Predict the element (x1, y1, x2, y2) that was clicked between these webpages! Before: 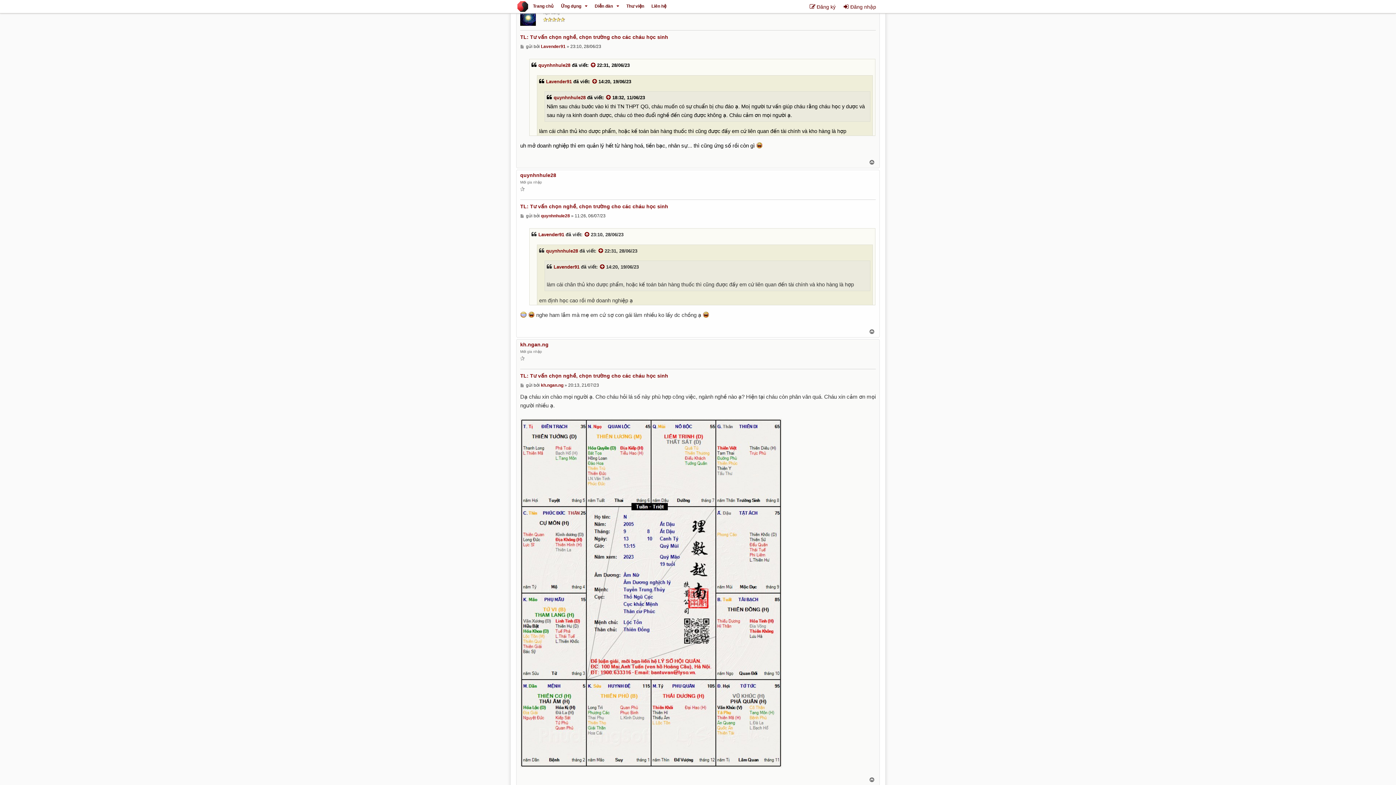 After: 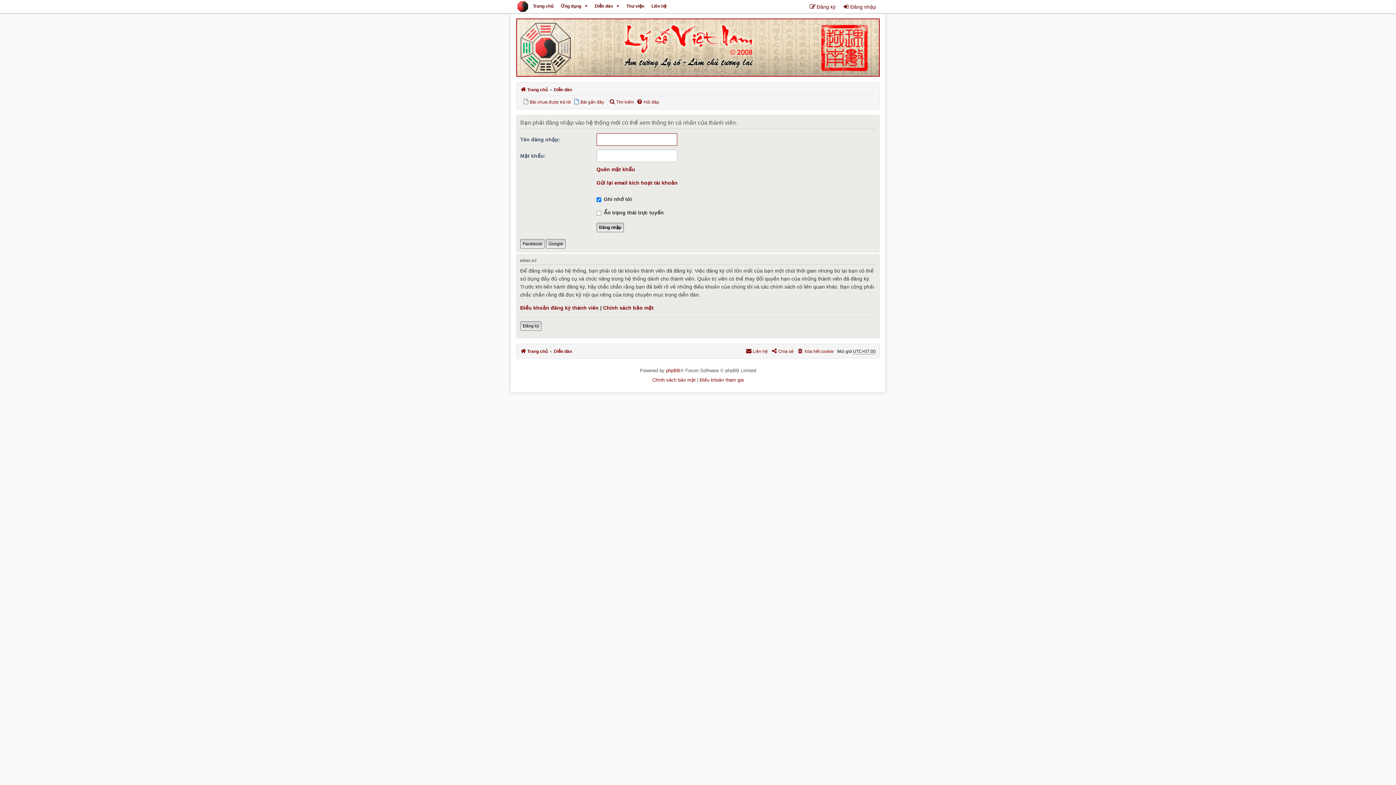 Action: label: quynhnhule28 bbox: (553, 93, 585, 102)